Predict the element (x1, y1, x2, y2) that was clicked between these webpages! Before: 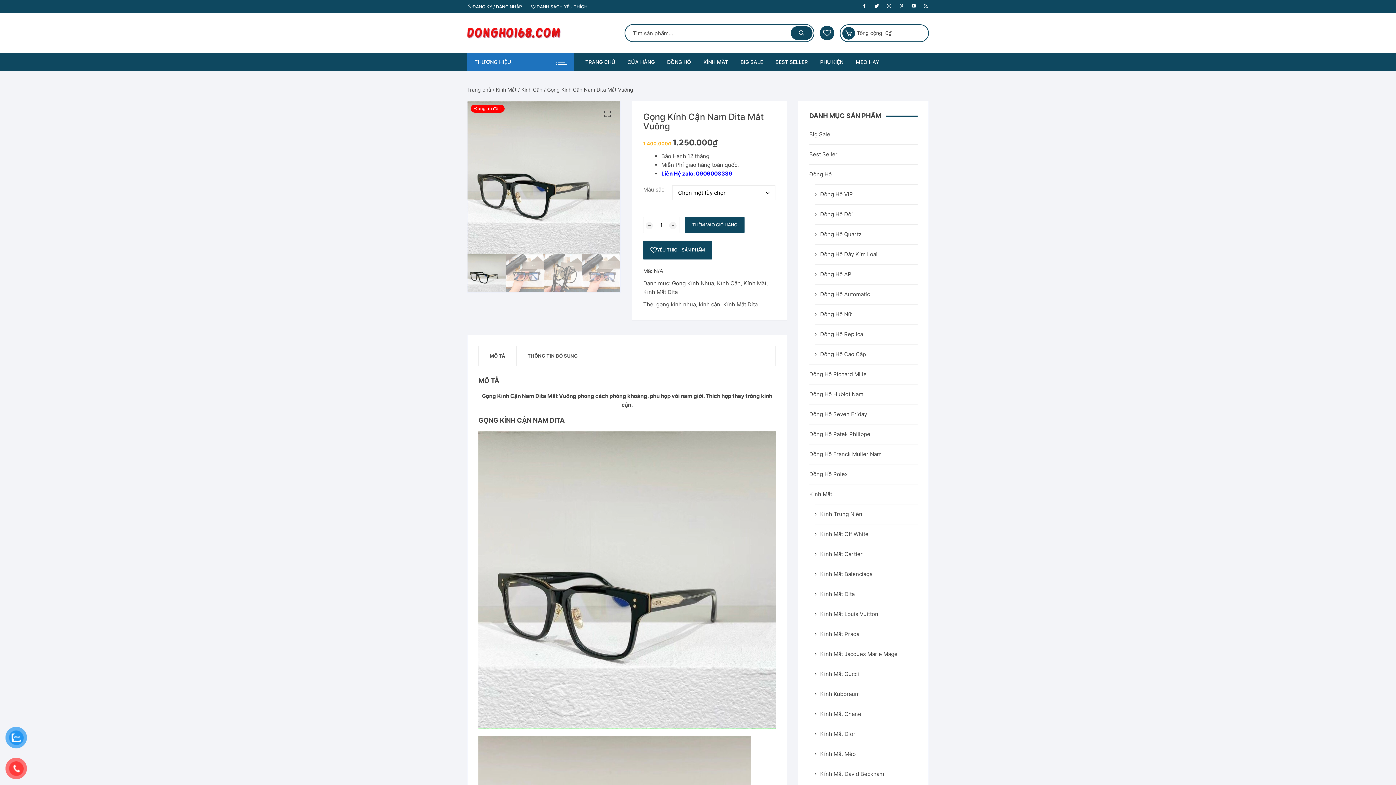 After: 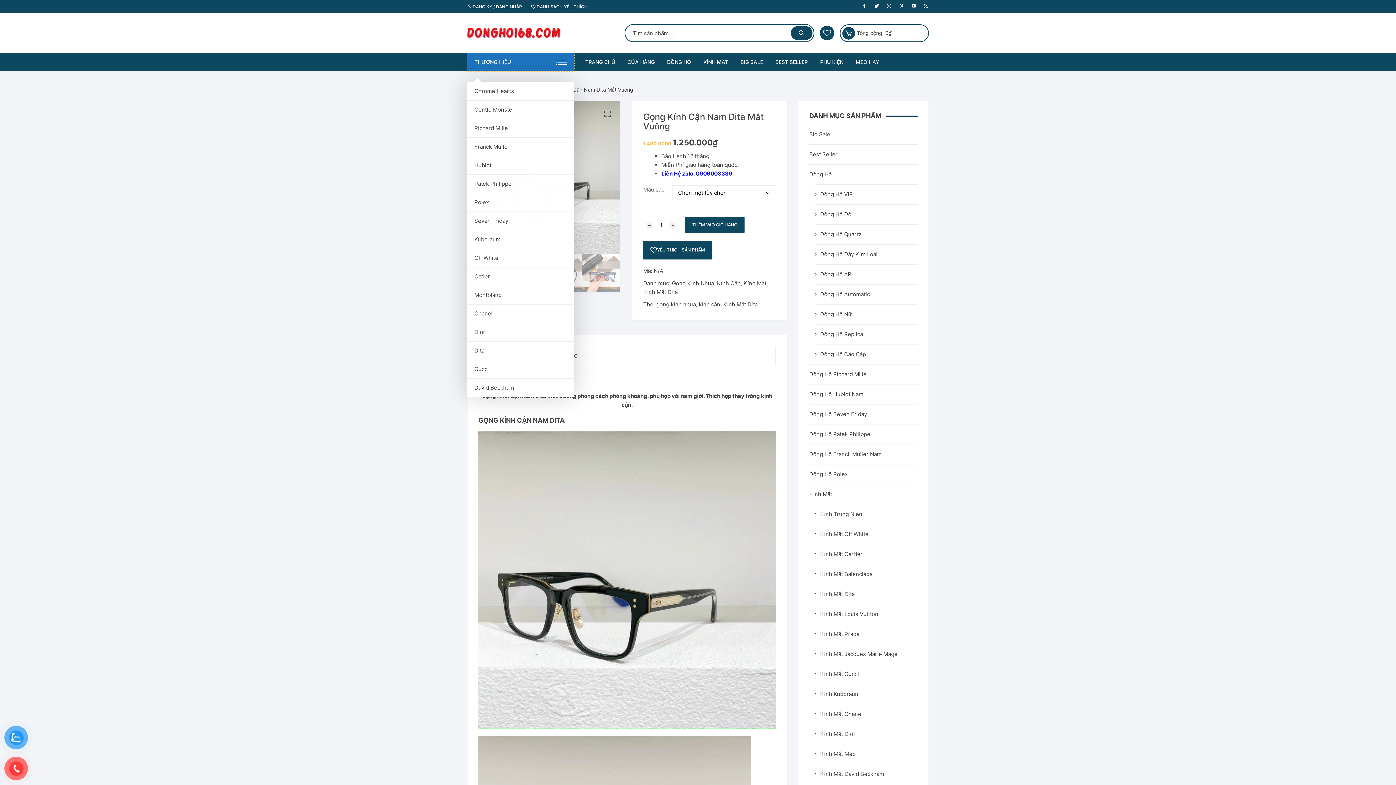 Action: bbox: (467, 53, 574, 71) label: THƯƠNG HIỆU